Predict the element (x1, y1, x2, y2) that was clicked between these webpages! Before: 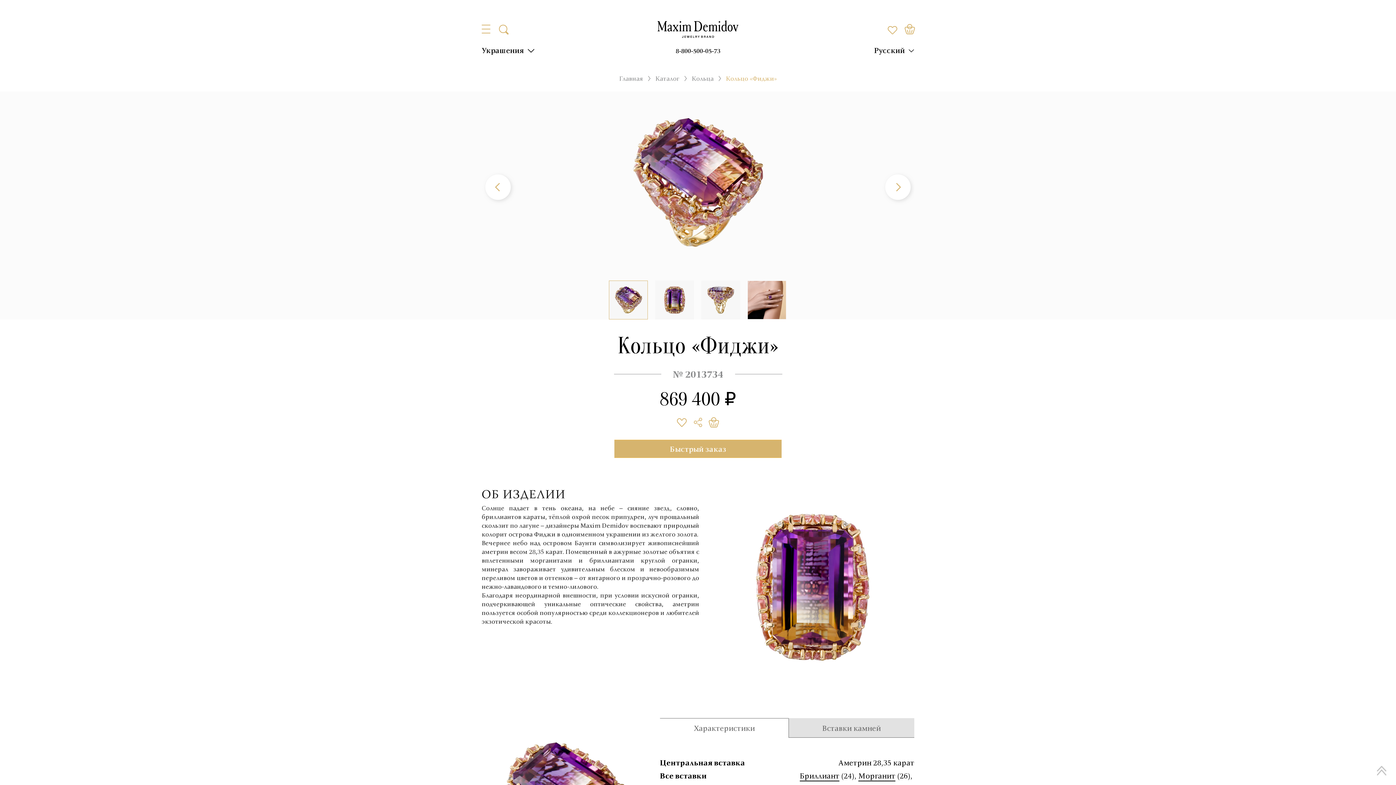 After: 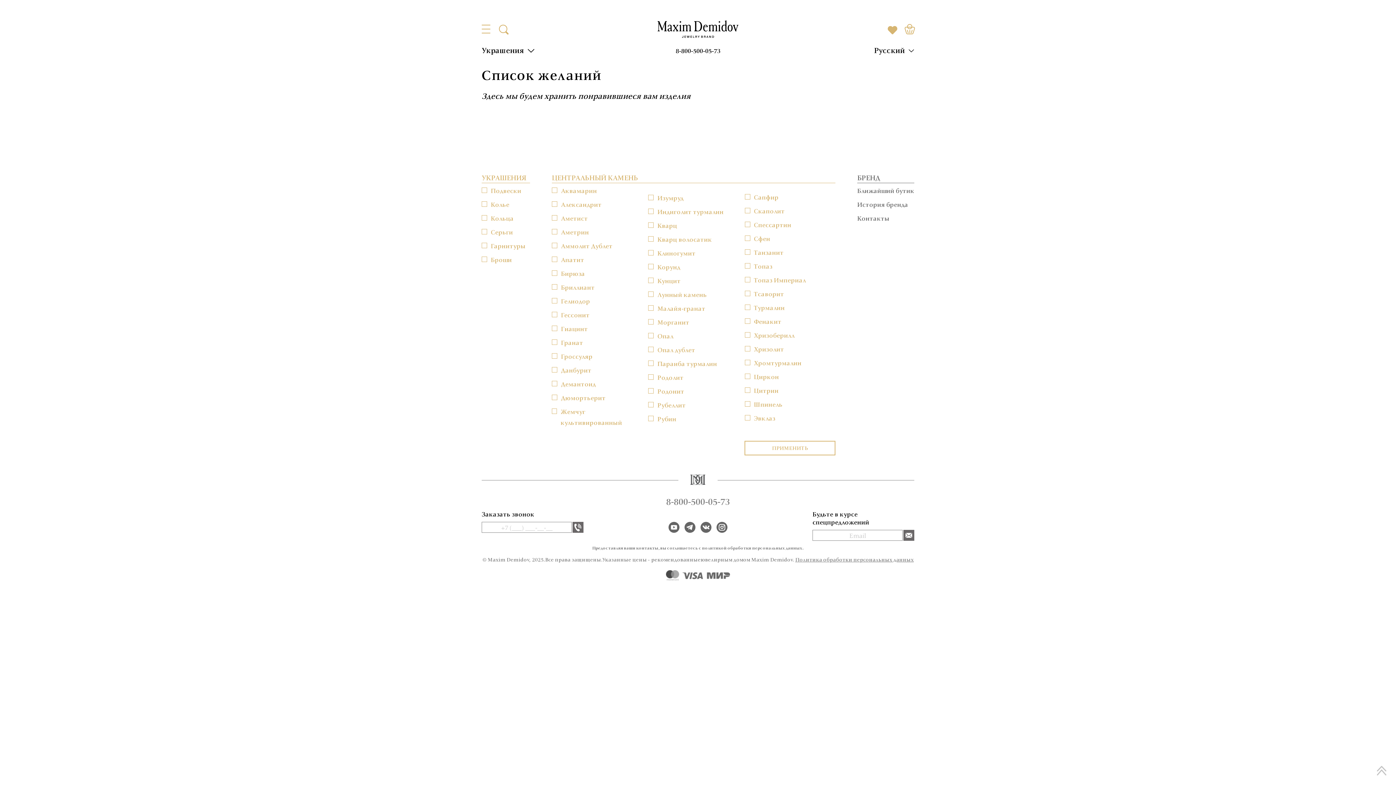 Action: label: Избранное bbox: (888, 24, 897, 33)